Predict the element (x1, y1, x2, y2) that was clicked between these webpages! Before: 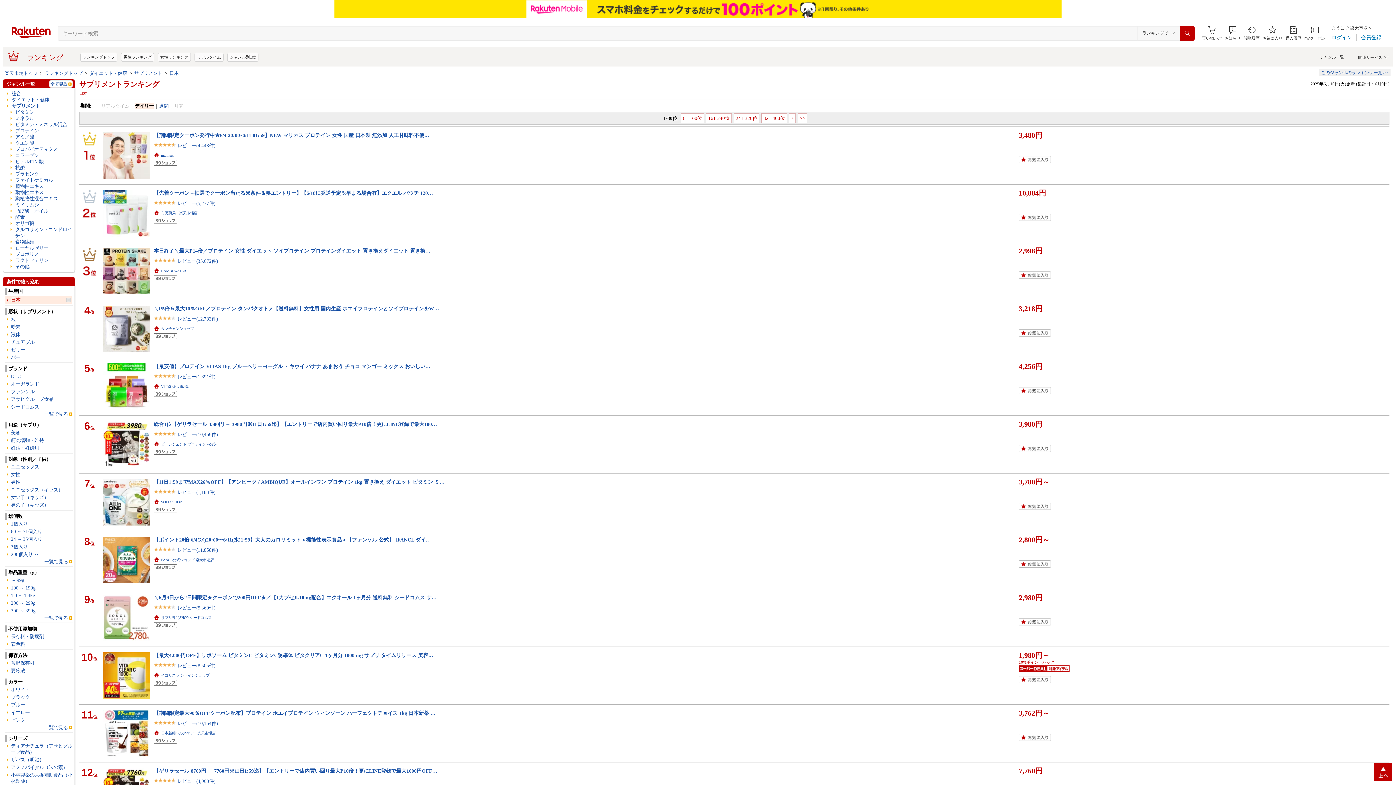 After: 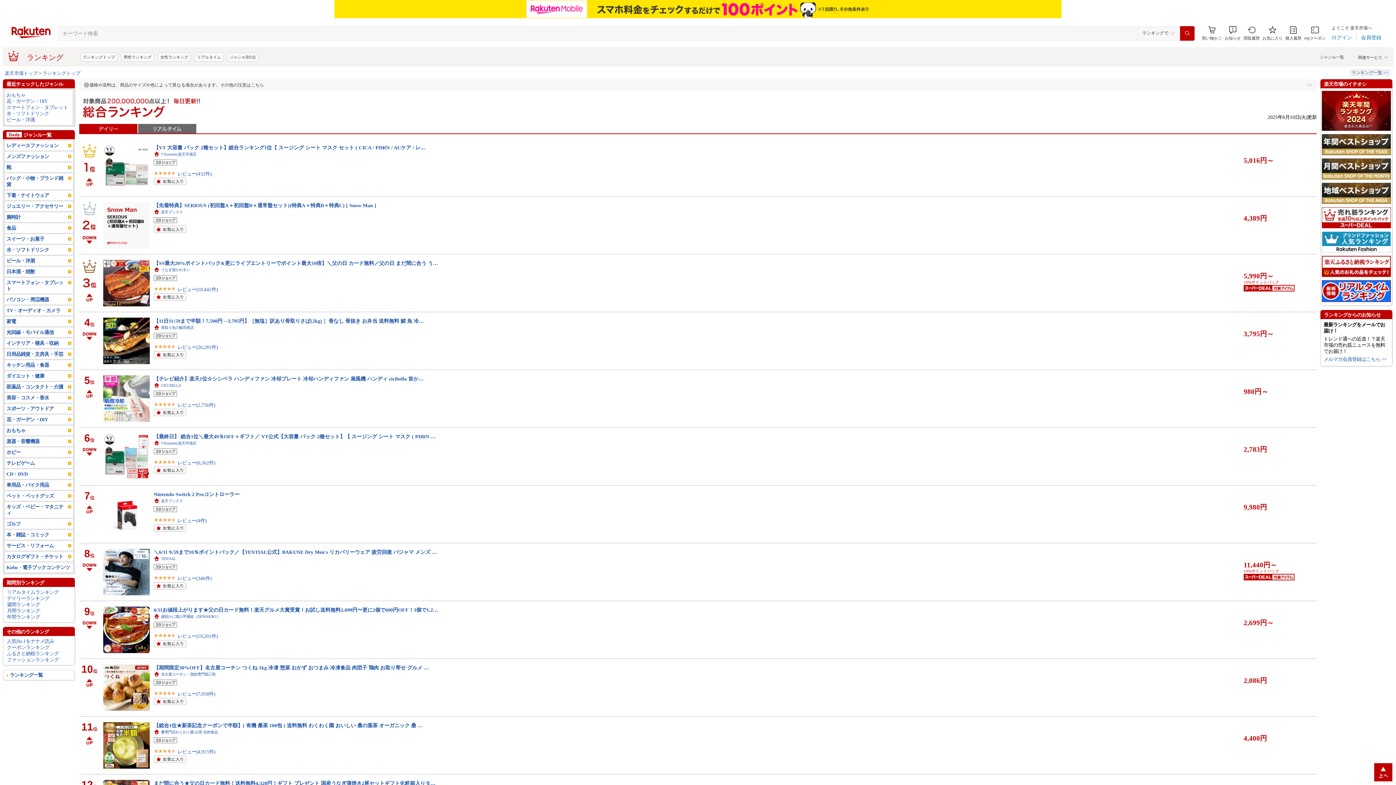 Action: label: ランキングトップ bbox: (80, 34, 117, 43)